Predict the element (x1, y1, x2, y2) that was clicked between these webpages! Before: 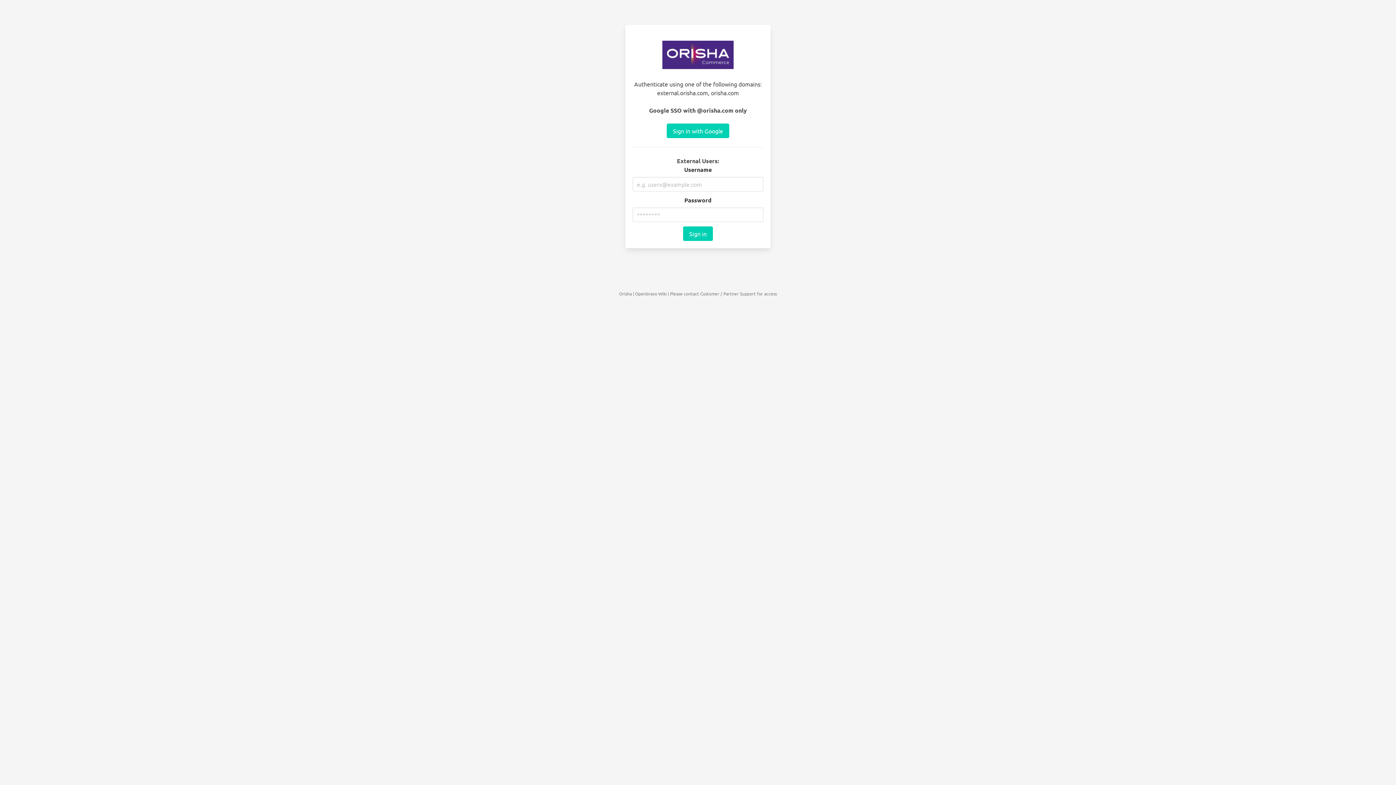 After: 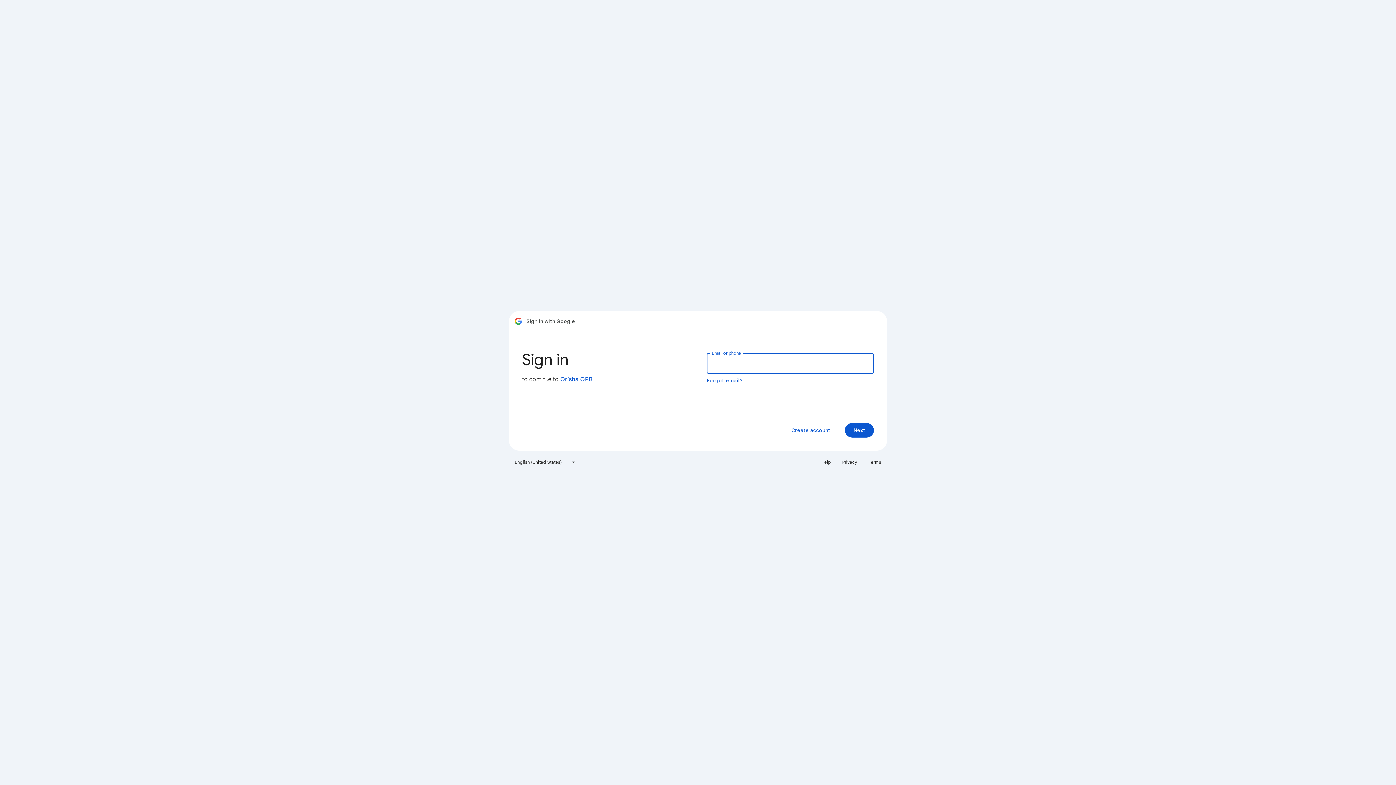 Action: label: Sign in with Google bbox: (666, 123, 729, 138)